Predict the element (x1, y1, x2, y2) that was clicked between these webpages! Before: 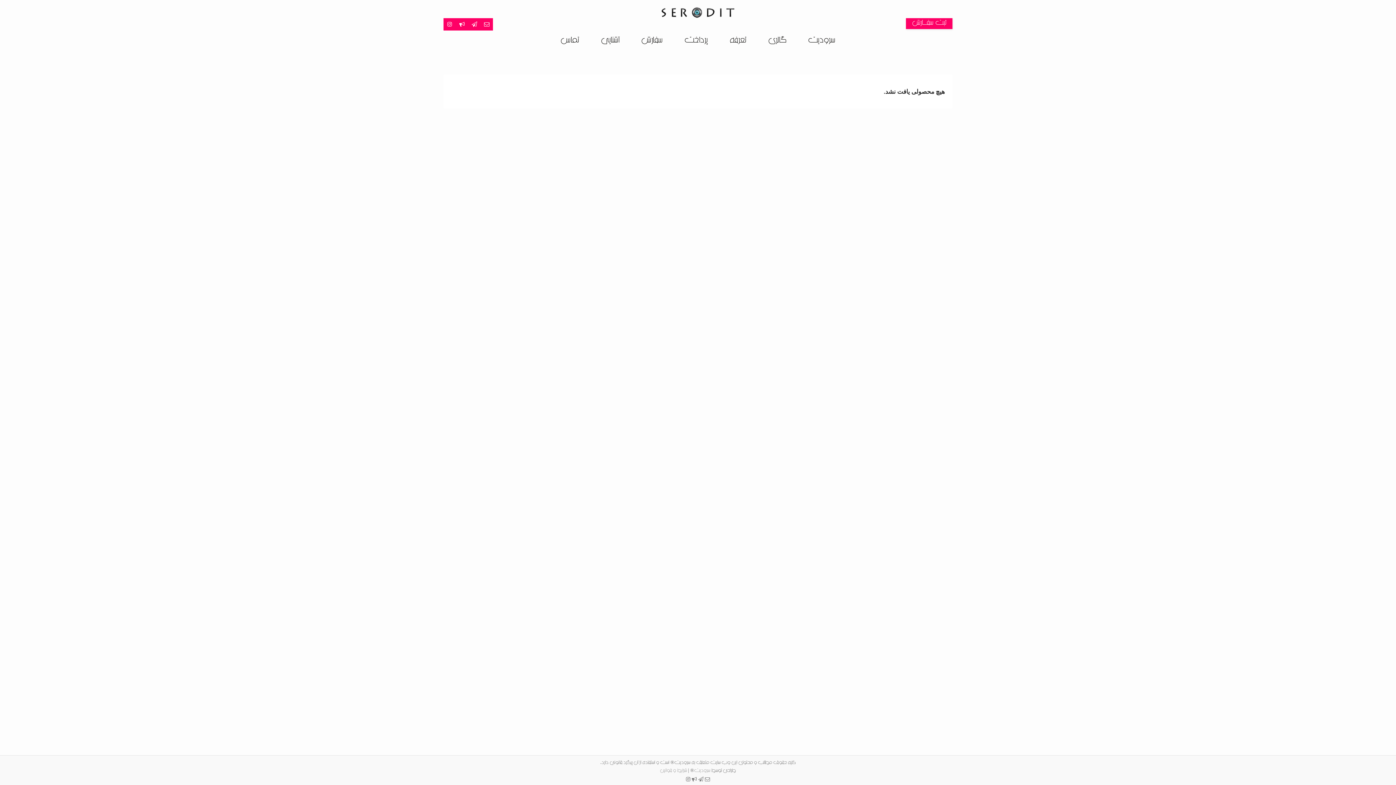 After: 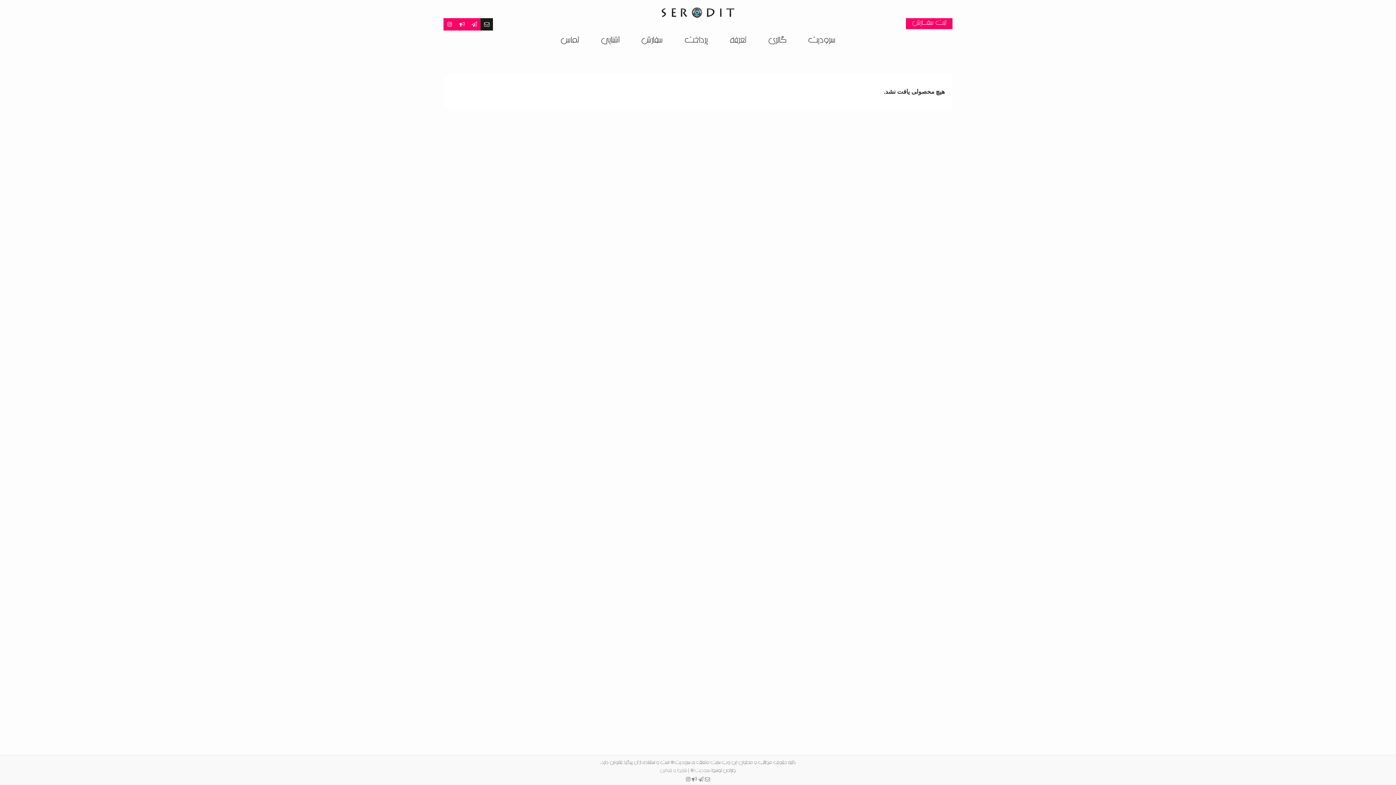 Action: bbox: (480, 18, 493, 30)